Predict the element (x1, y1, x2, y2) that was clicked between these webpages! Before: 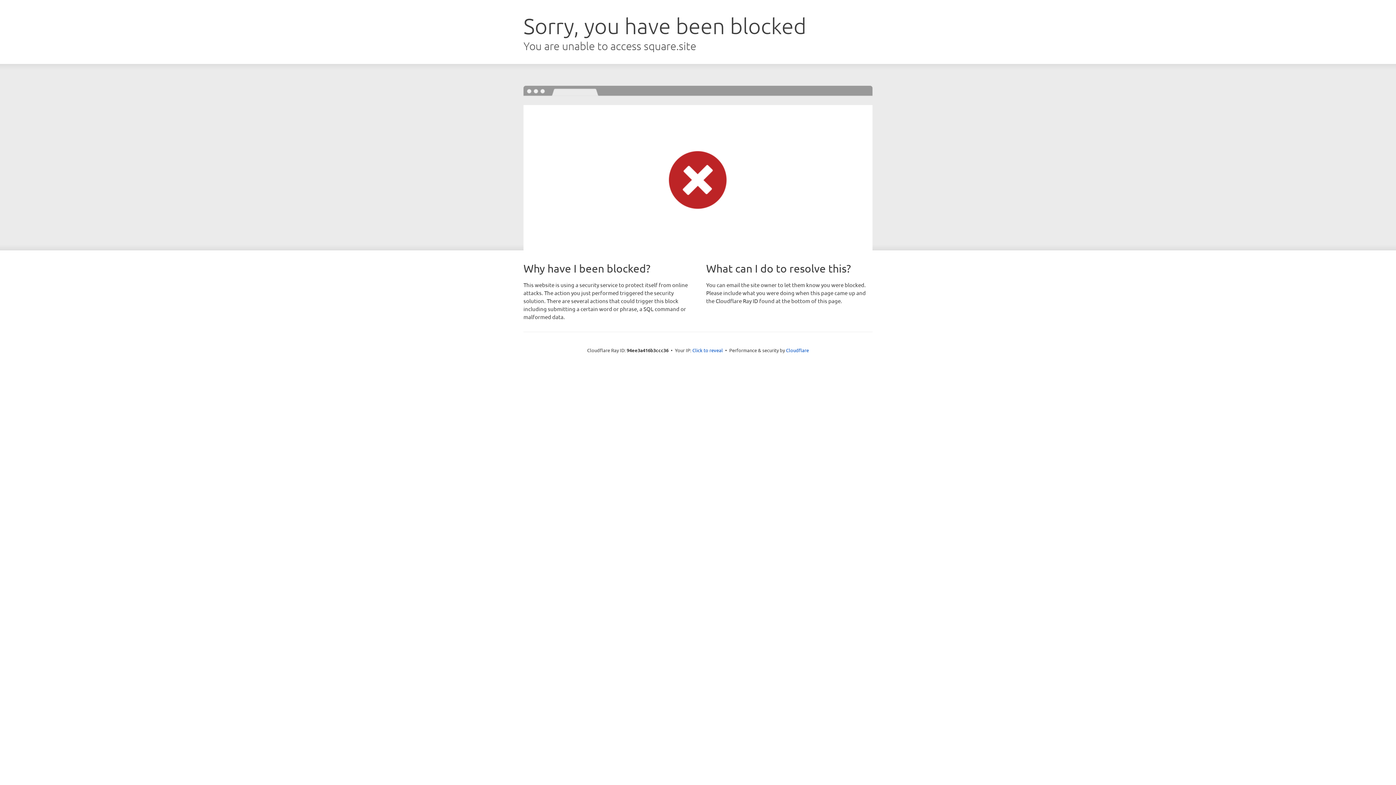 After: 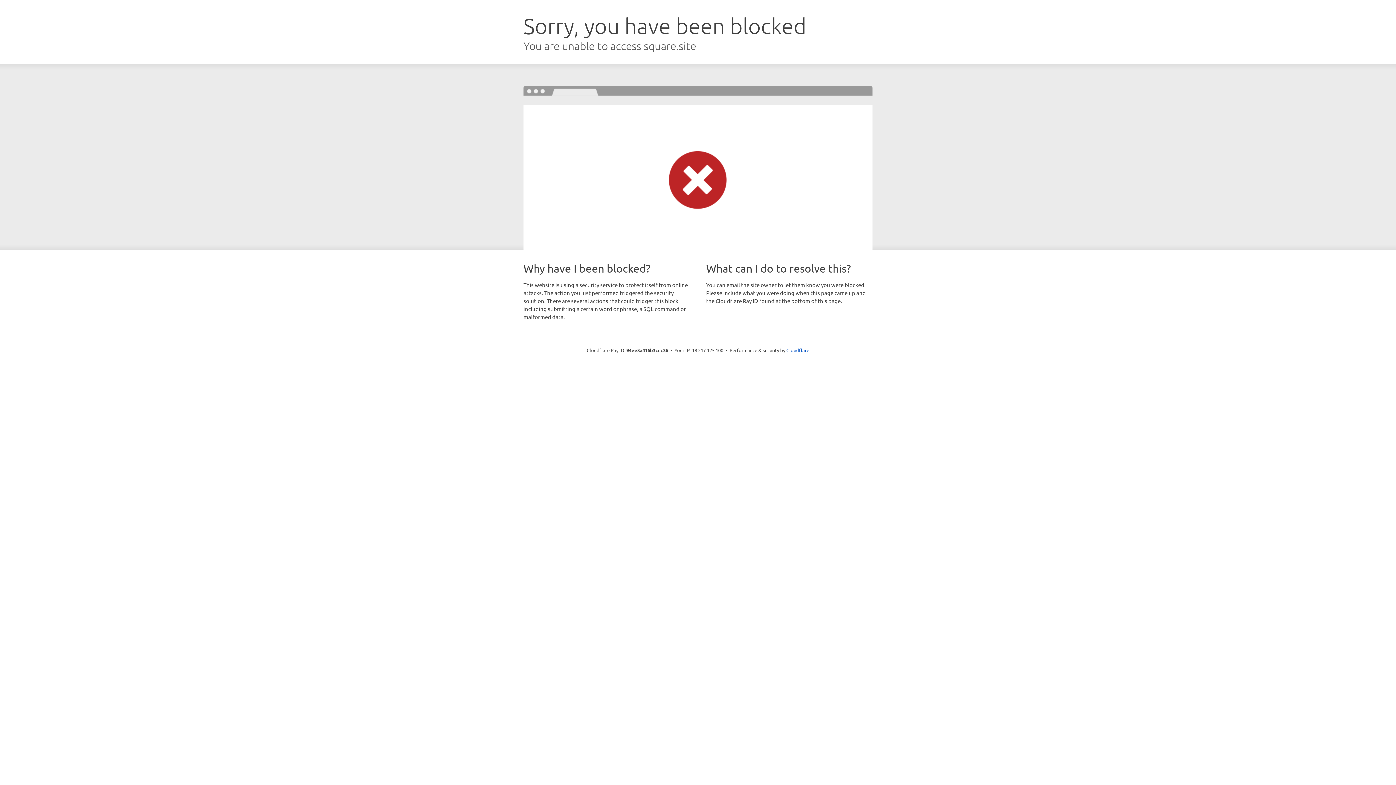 Action: label: Click to reveal bbox: (692, 346, 723, 353)